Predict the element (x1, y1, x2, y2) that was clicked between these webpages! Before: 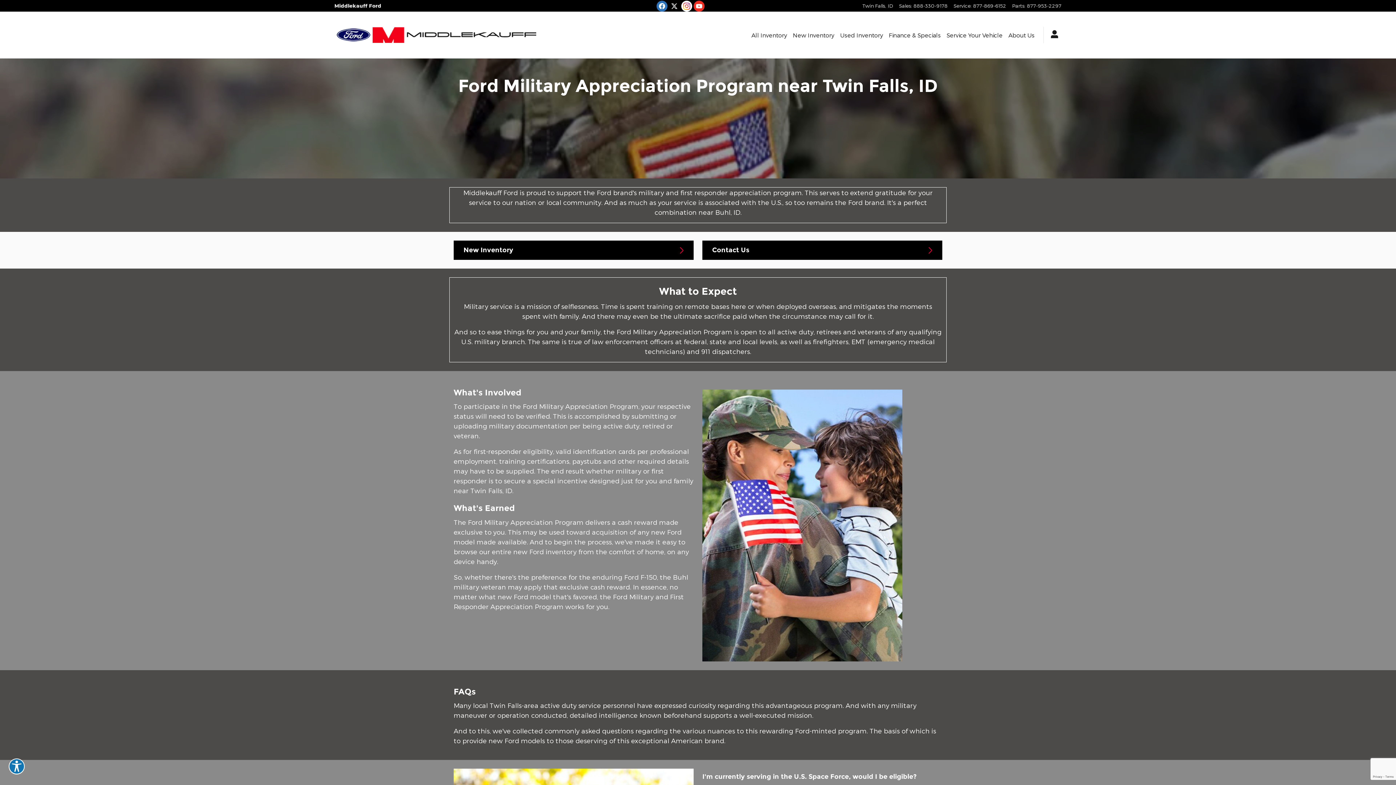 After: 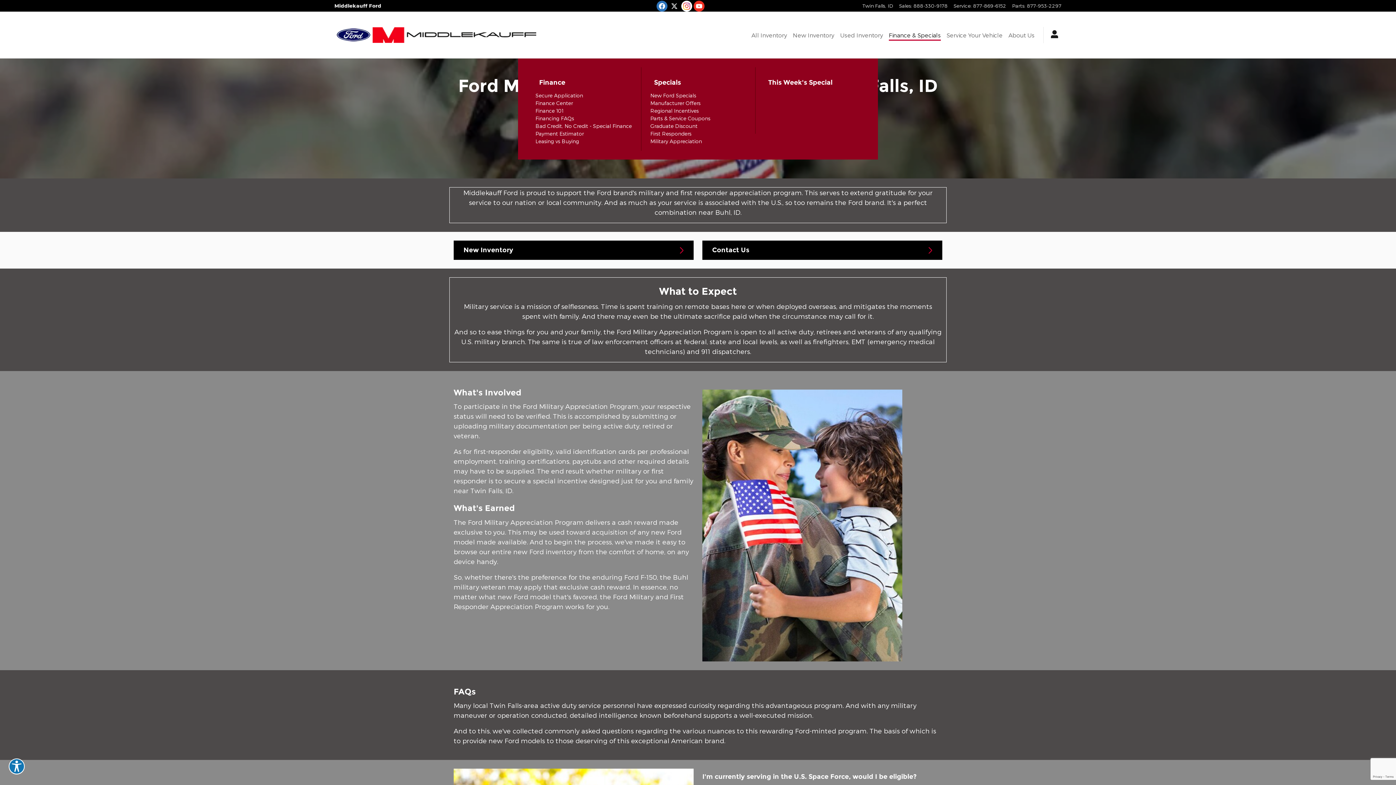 Action: label: Finance & Specials bbox: (889, 29, 941, 40)